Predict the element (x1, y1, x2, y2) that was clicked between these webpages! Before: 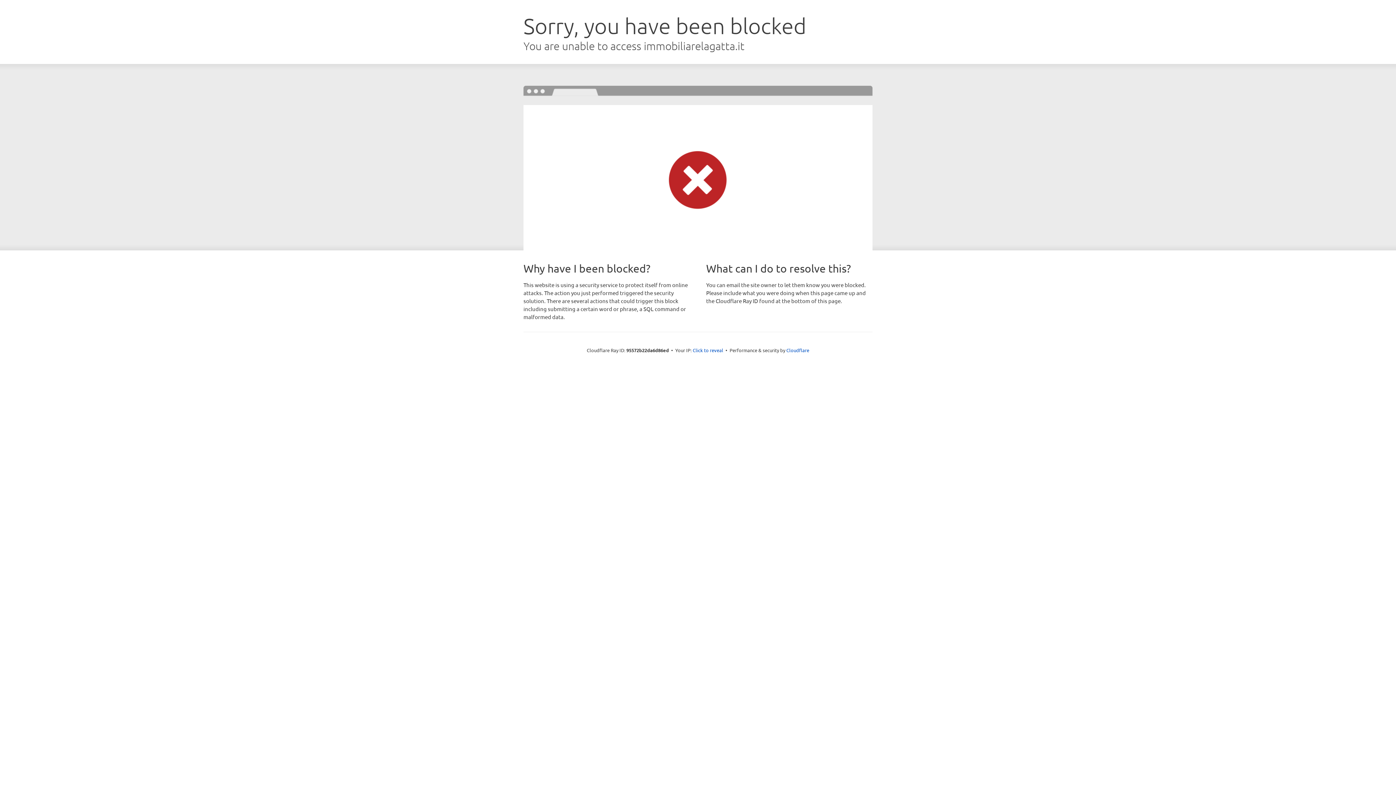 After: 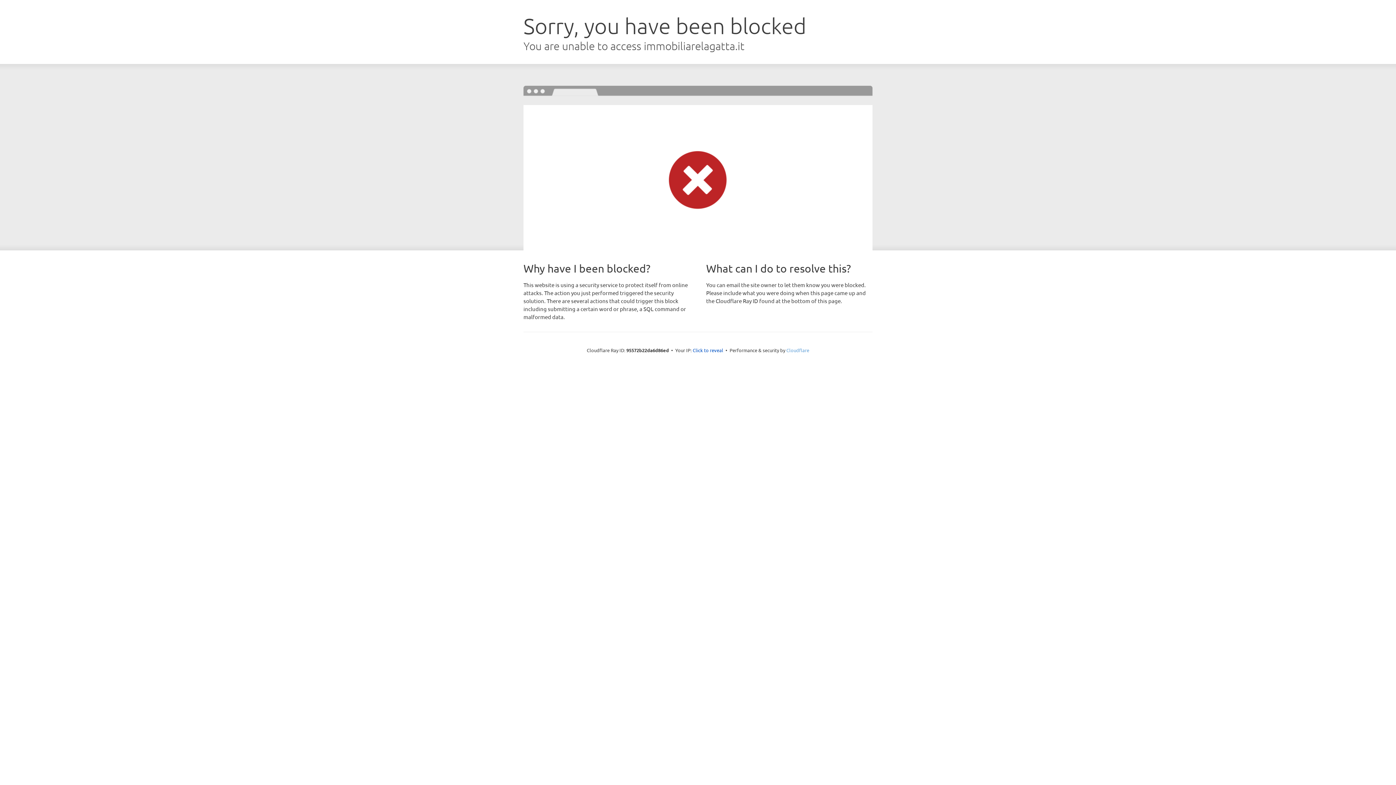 Action: bbox: (786, 347, 809, 353) label: Cloudflare